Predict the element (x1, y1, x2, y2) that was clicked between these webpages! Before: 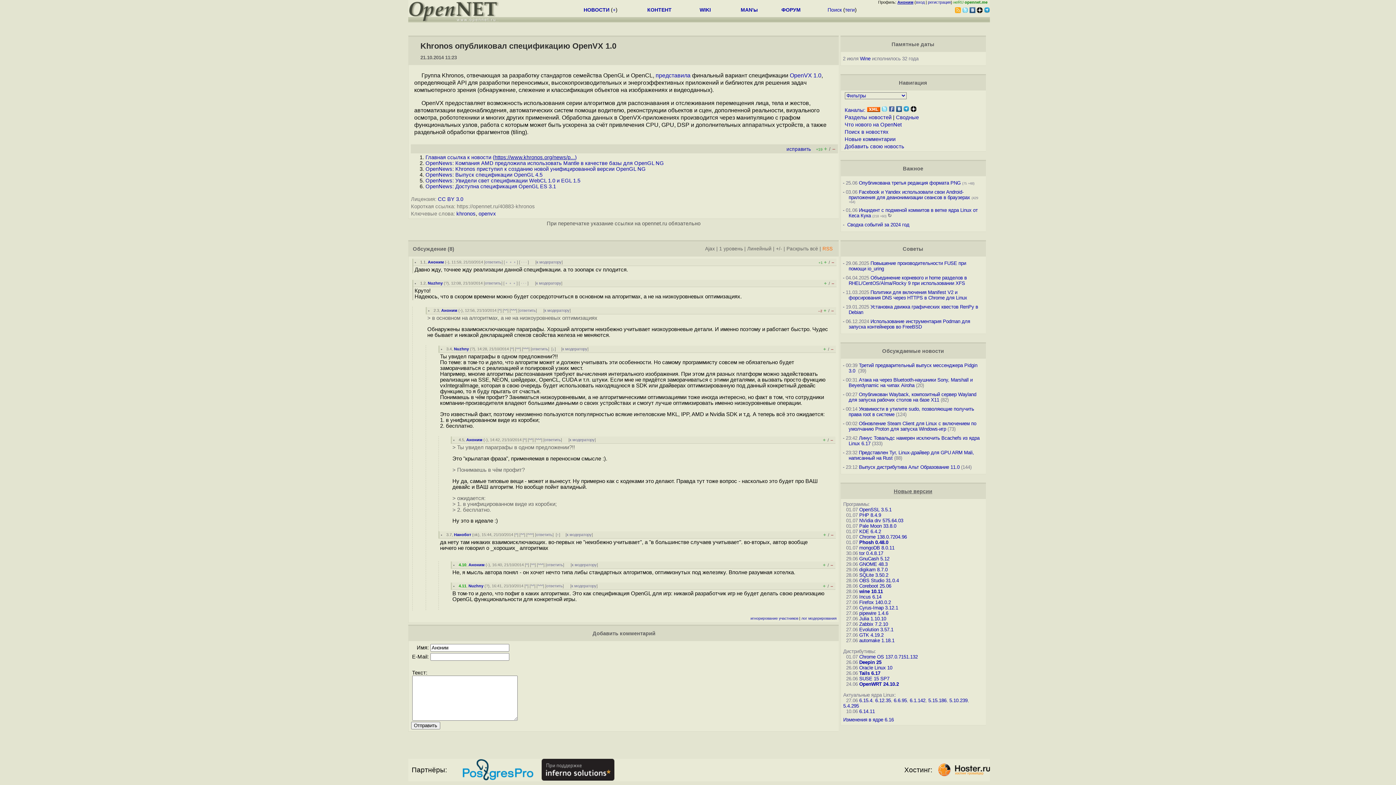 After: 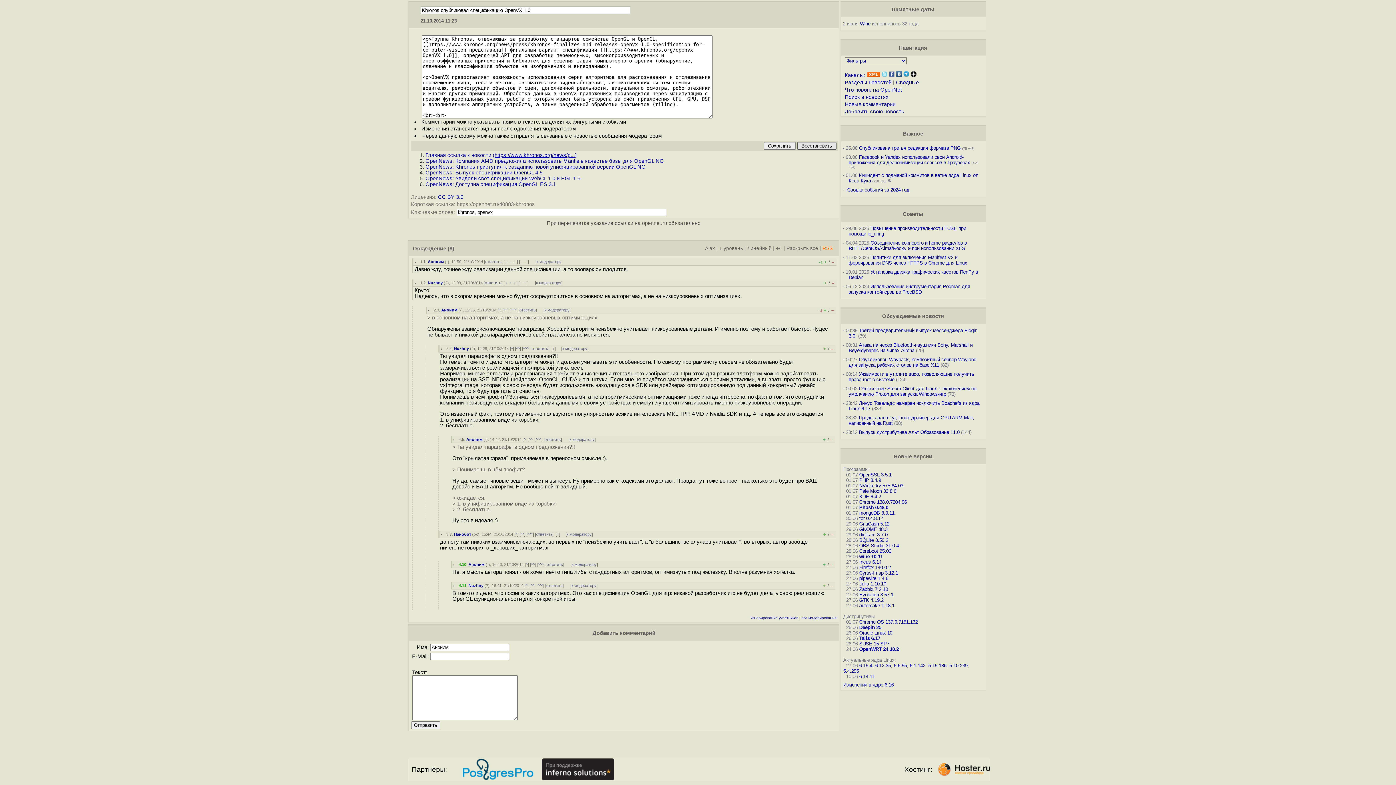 Action: bbox: (786, 146, 811, 152) label: исправить